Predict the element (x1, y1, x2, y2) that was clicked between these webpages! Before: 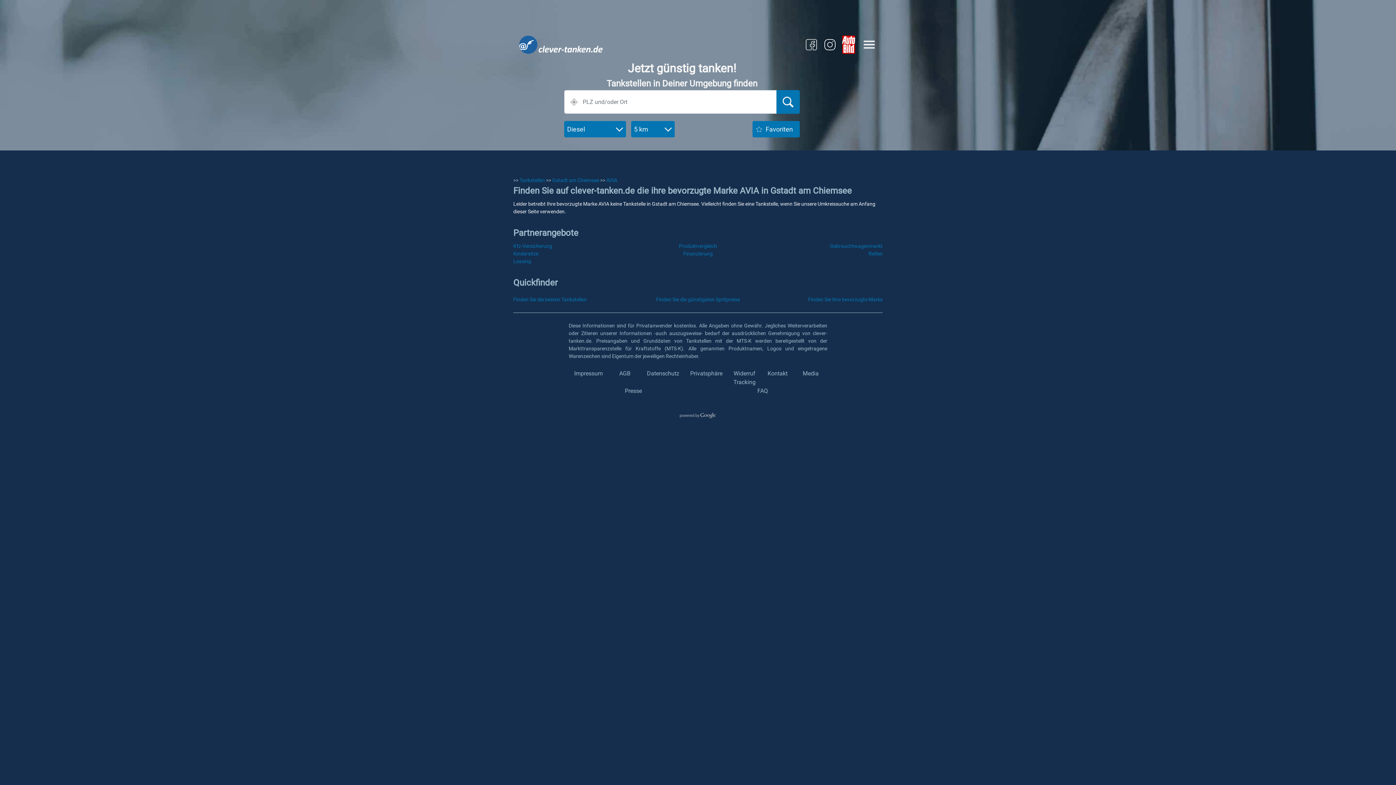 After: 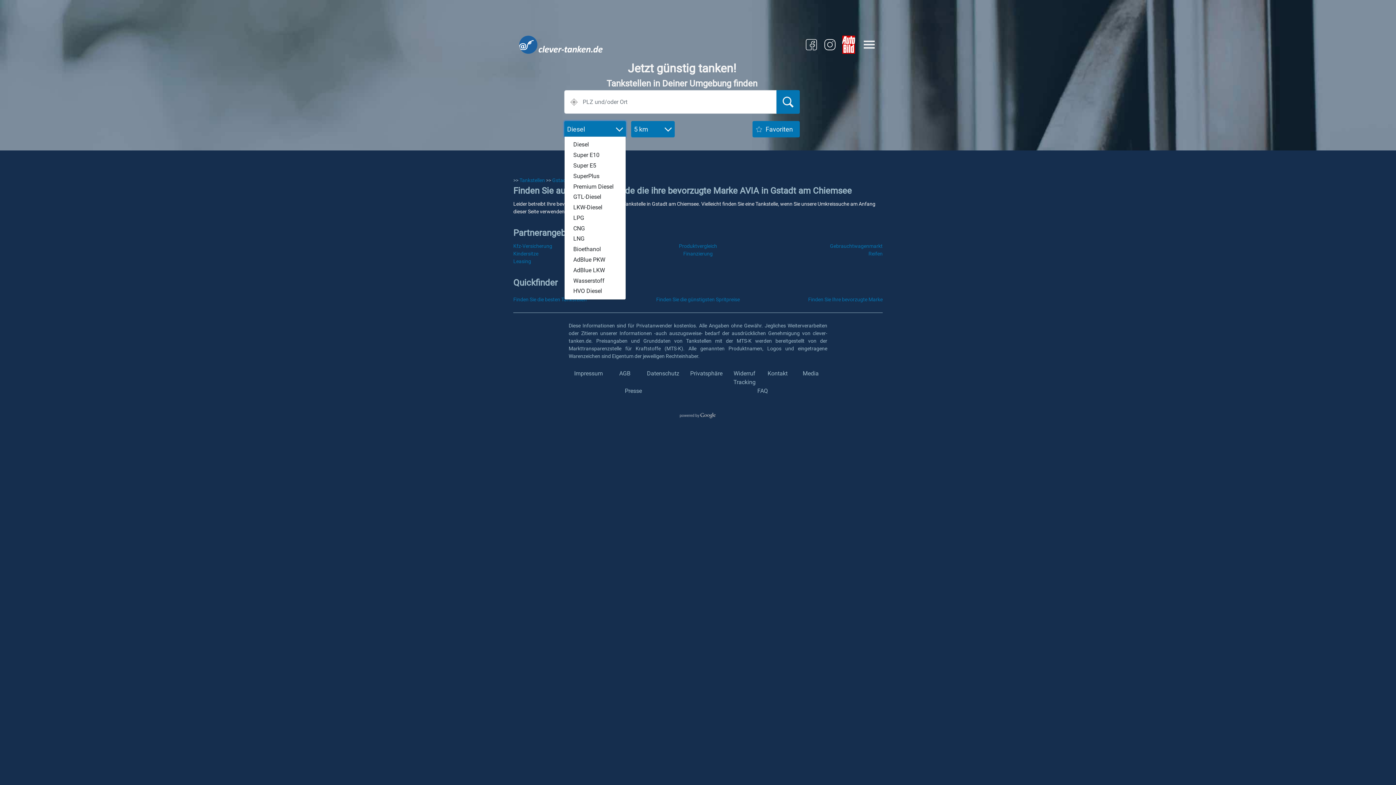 Action: label: Diesel bbox: (564, 121, 626, 137)